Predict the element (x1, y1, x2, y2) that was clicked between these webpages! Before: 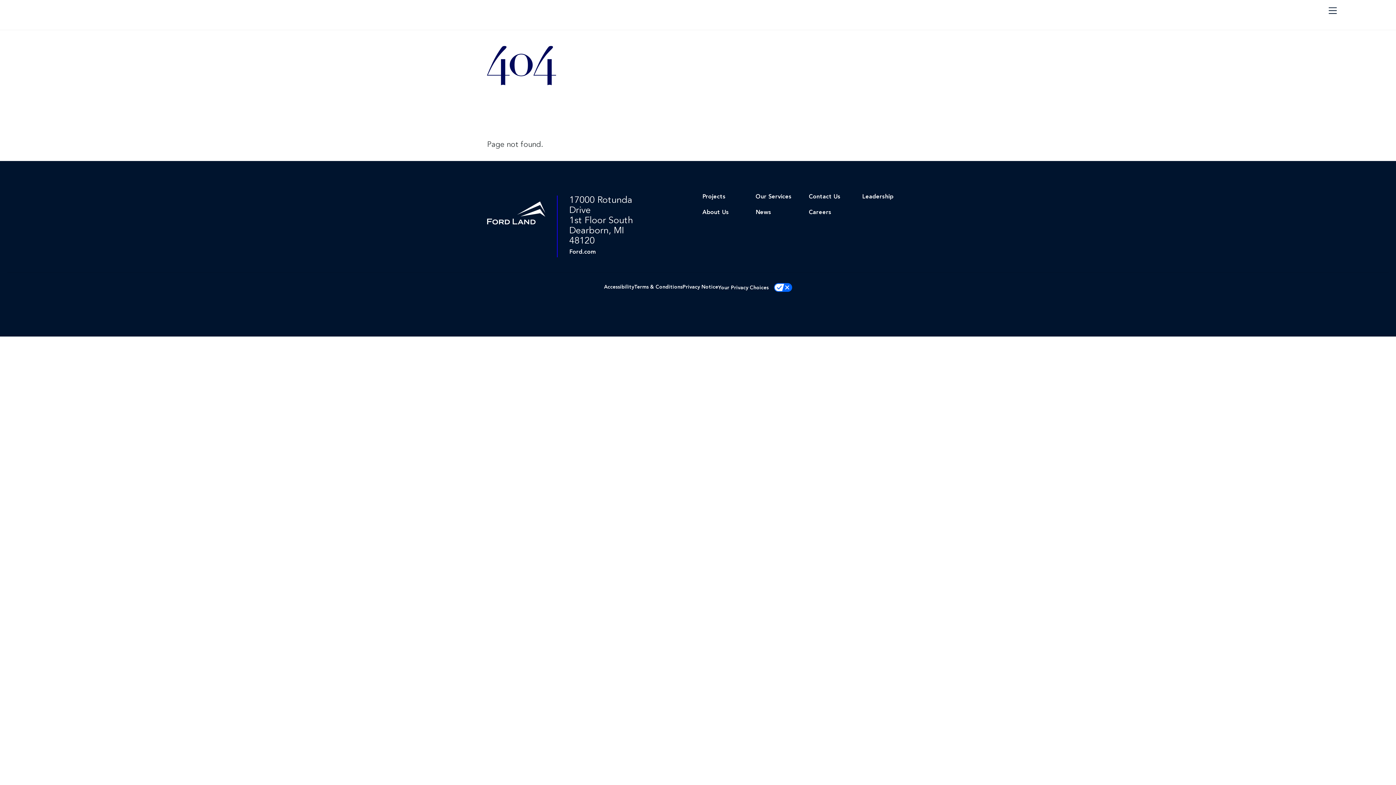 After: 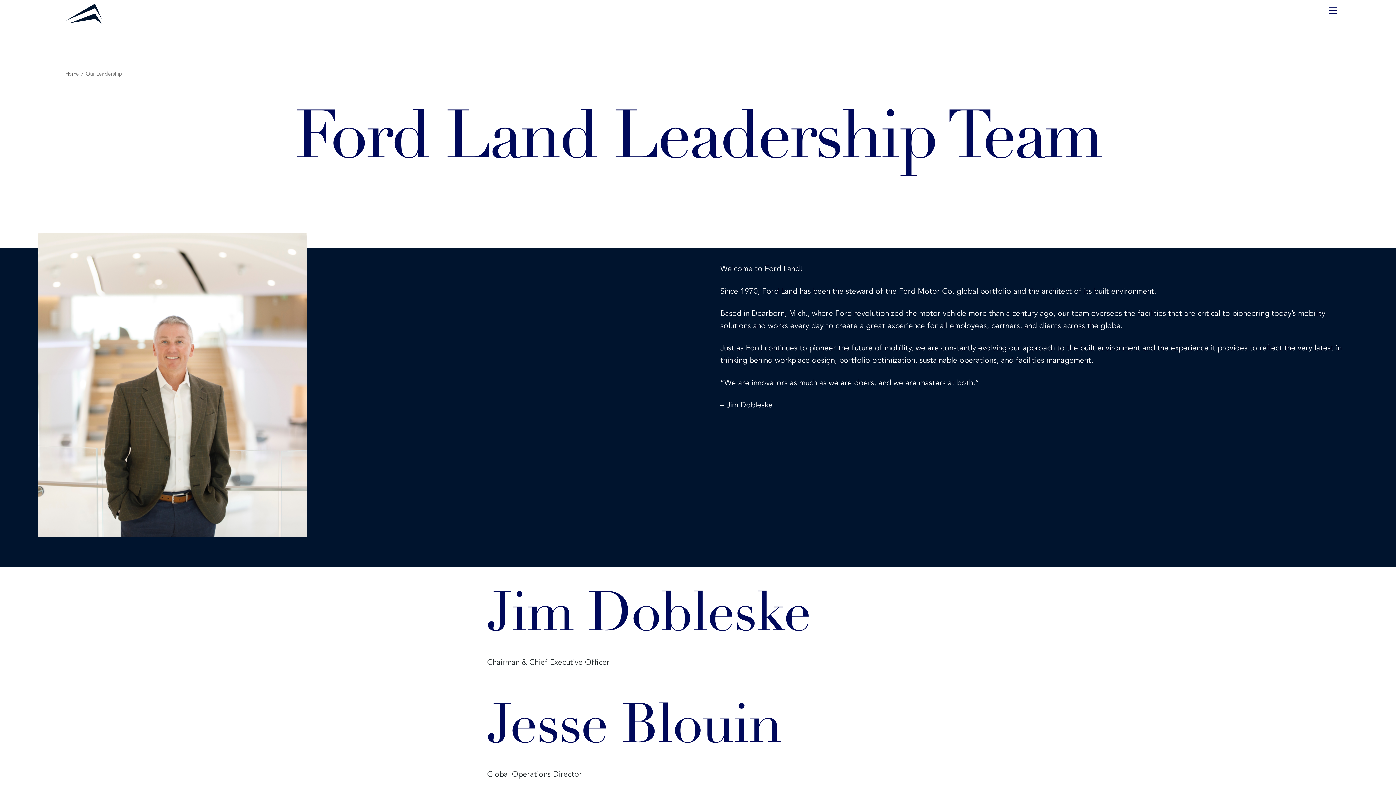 Action: label: Leadership bbox: (862, 194, 893, 199)